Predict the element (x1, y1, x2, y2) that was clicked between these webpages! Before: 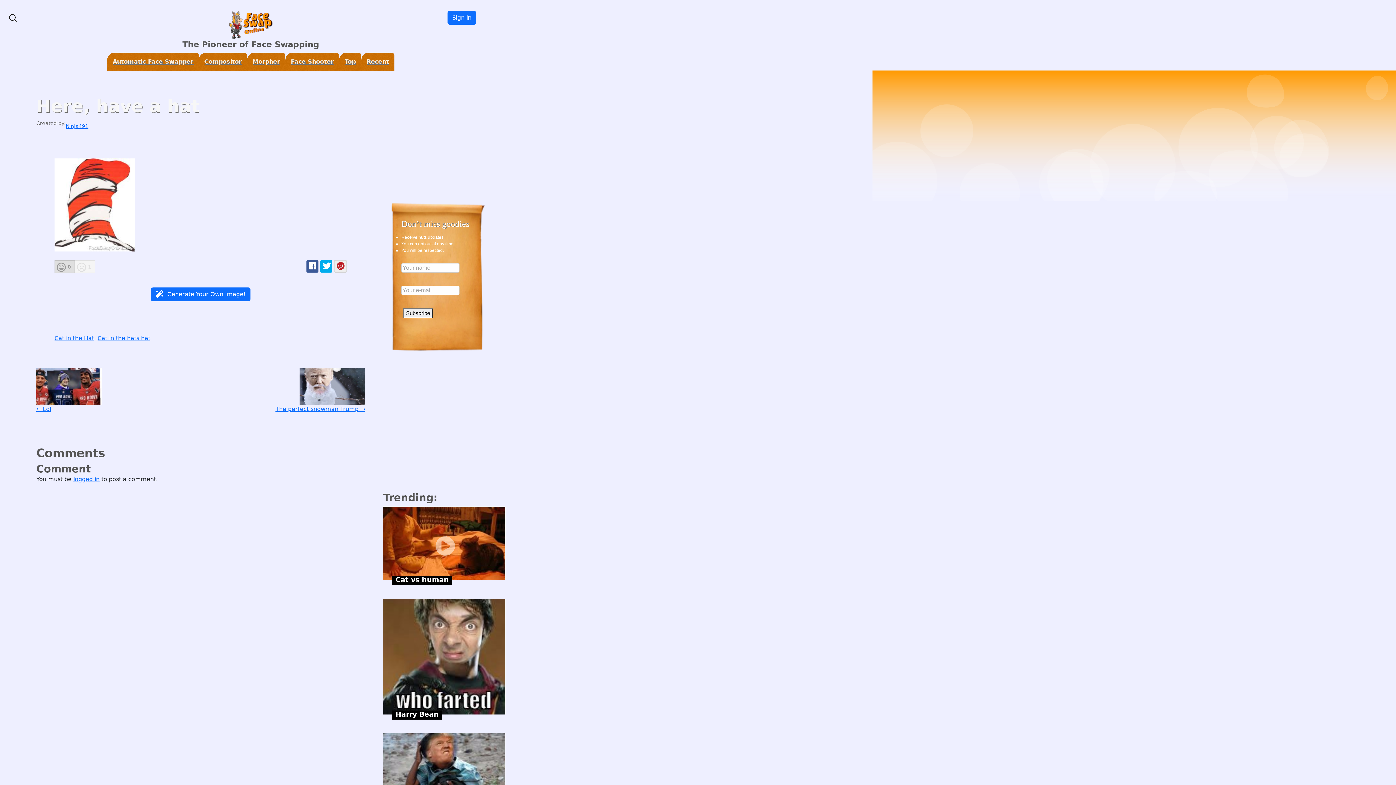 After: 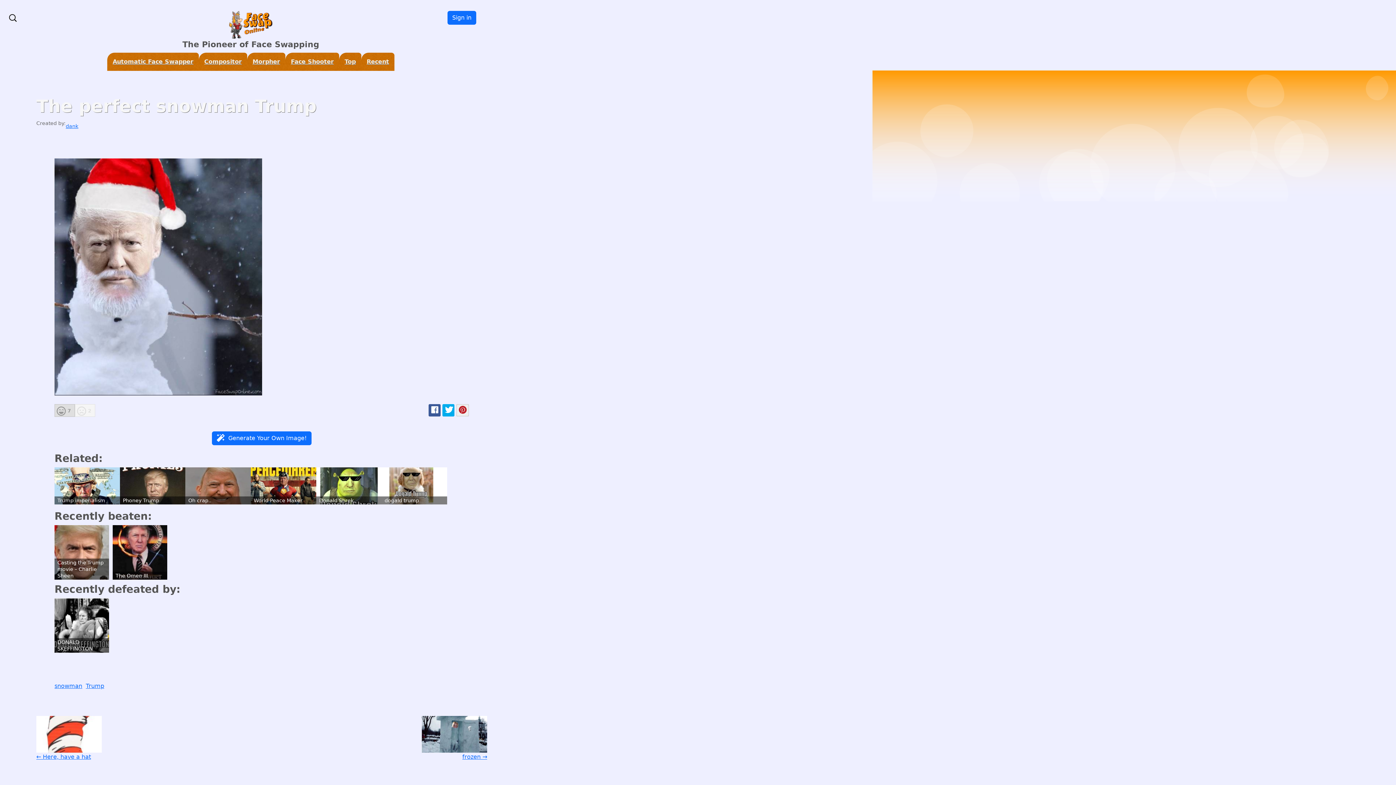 Action: bbox: (275, 368, 365, 413) label: The perfect snowman Trump →